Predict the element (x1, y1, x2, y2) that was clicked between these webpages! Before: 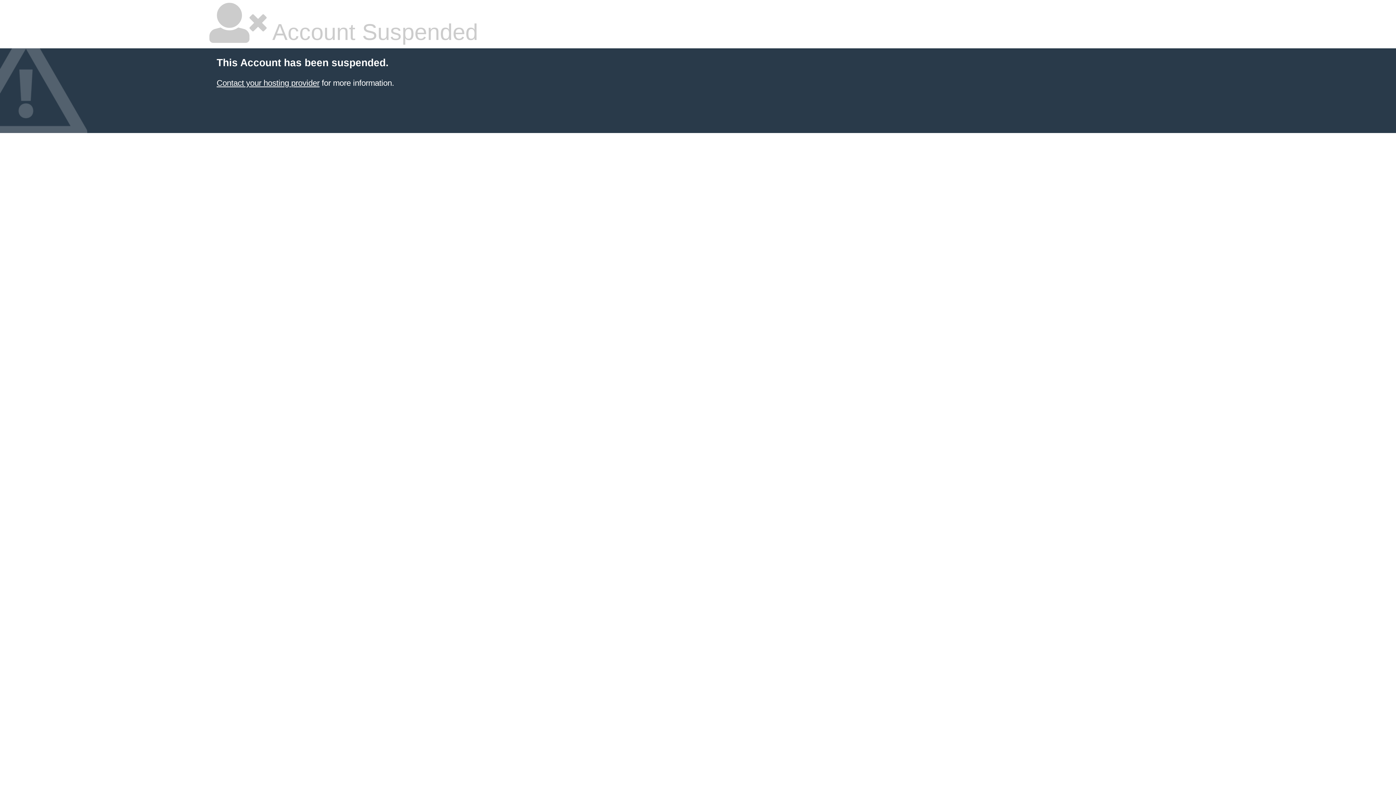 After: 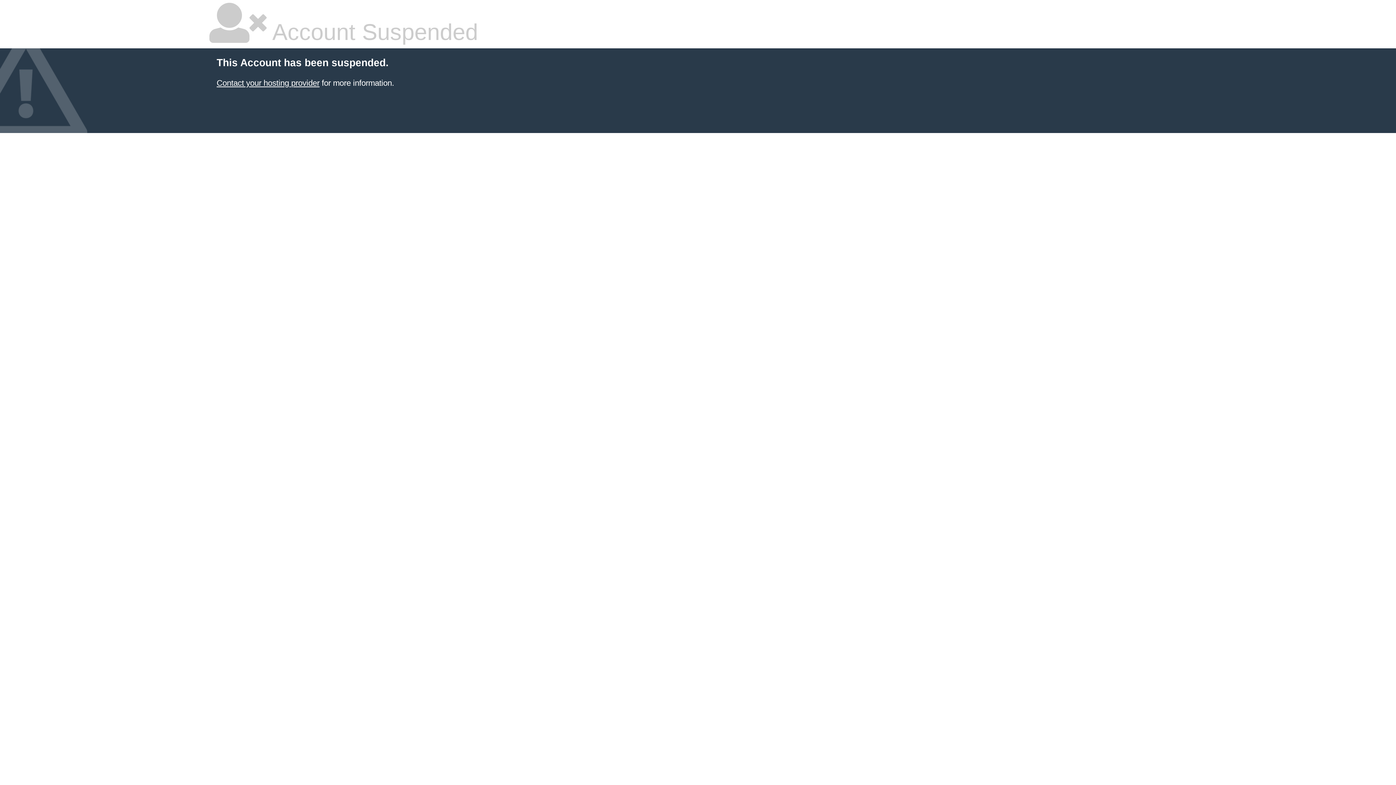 Action: label: Contact your hosting provider bbox: (216, 78, 319, 87)